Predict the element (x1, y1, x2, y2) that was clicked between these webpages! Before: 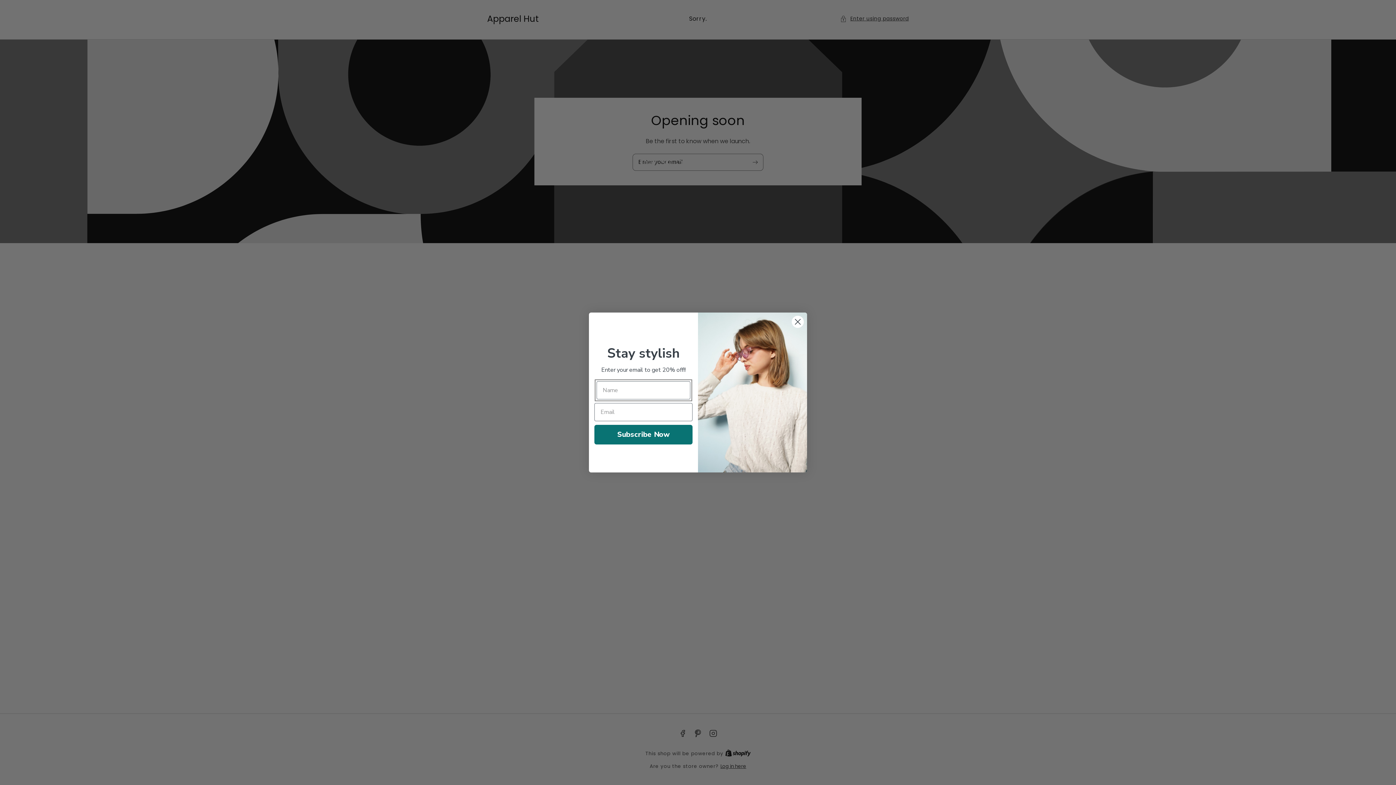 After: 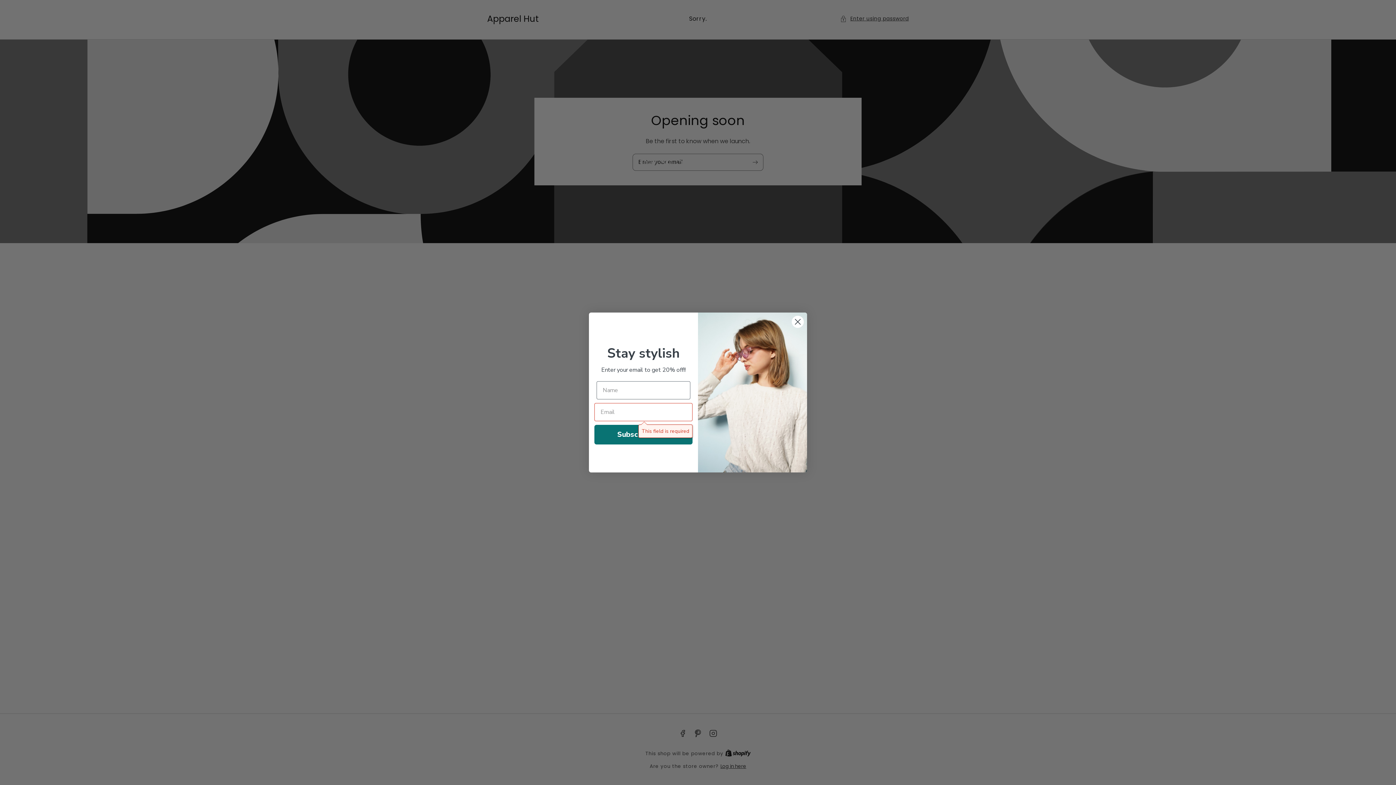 Action: label: Subscribe Now bbox: (594, 441, 692, 460)